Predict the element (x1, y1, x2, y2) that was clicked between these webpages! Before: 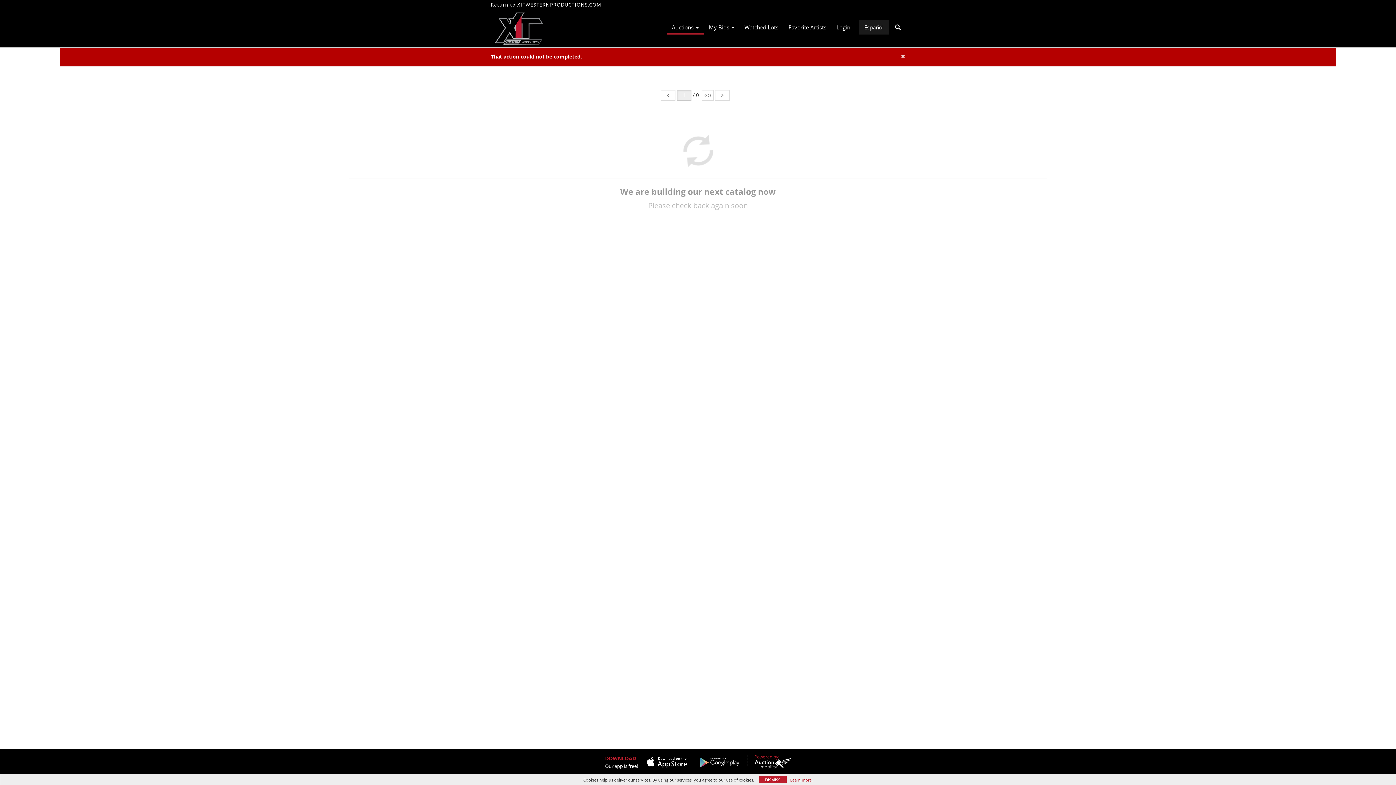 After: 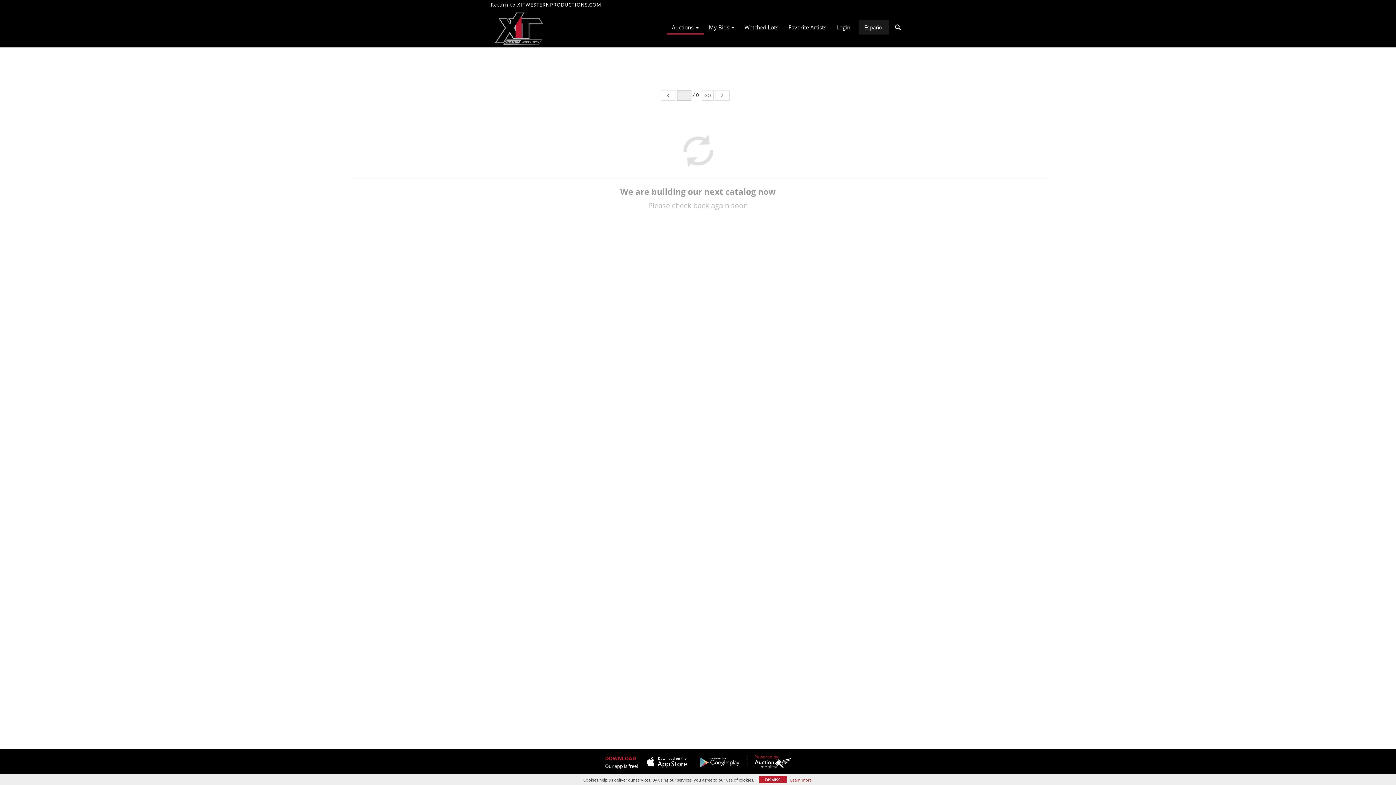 Action: bbox: (901, 52, 905, 60) label: ×
Close